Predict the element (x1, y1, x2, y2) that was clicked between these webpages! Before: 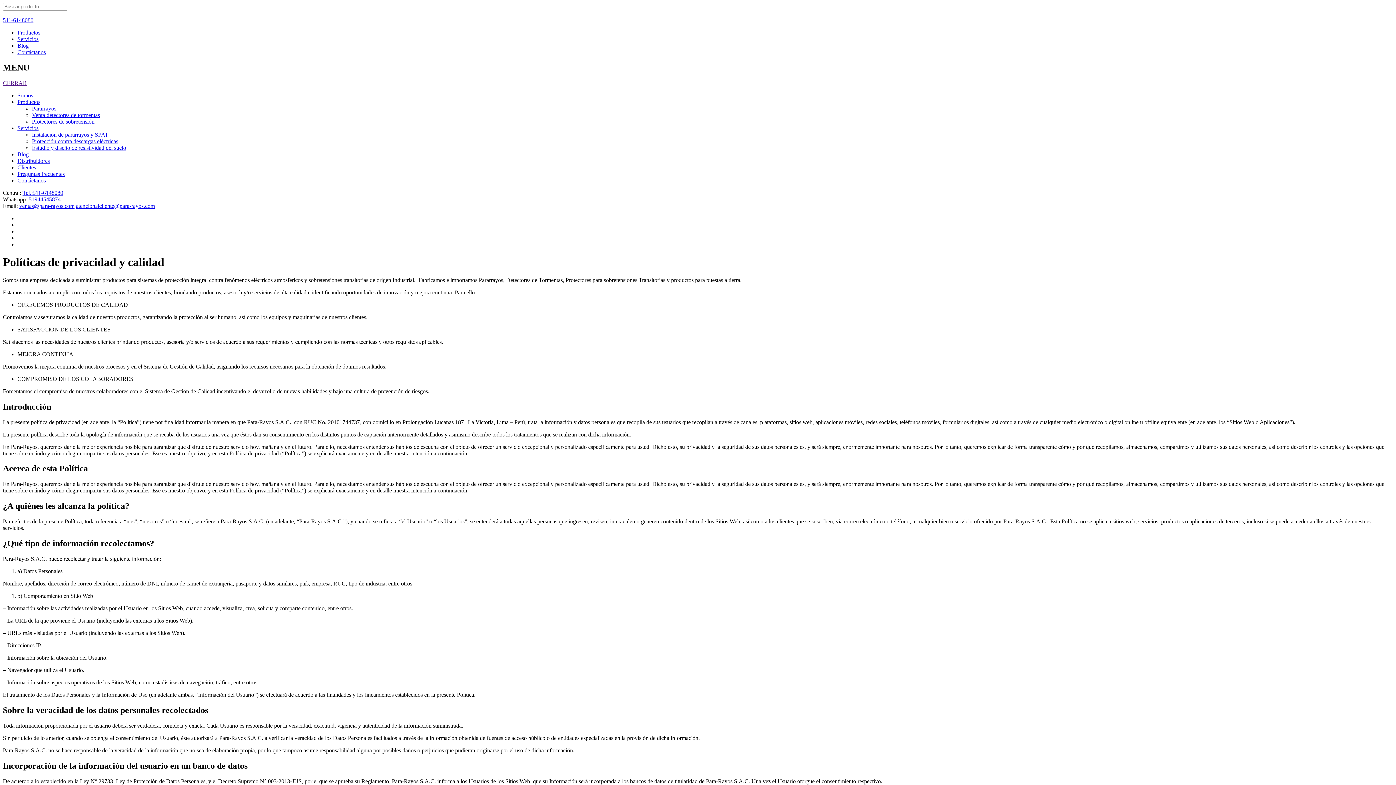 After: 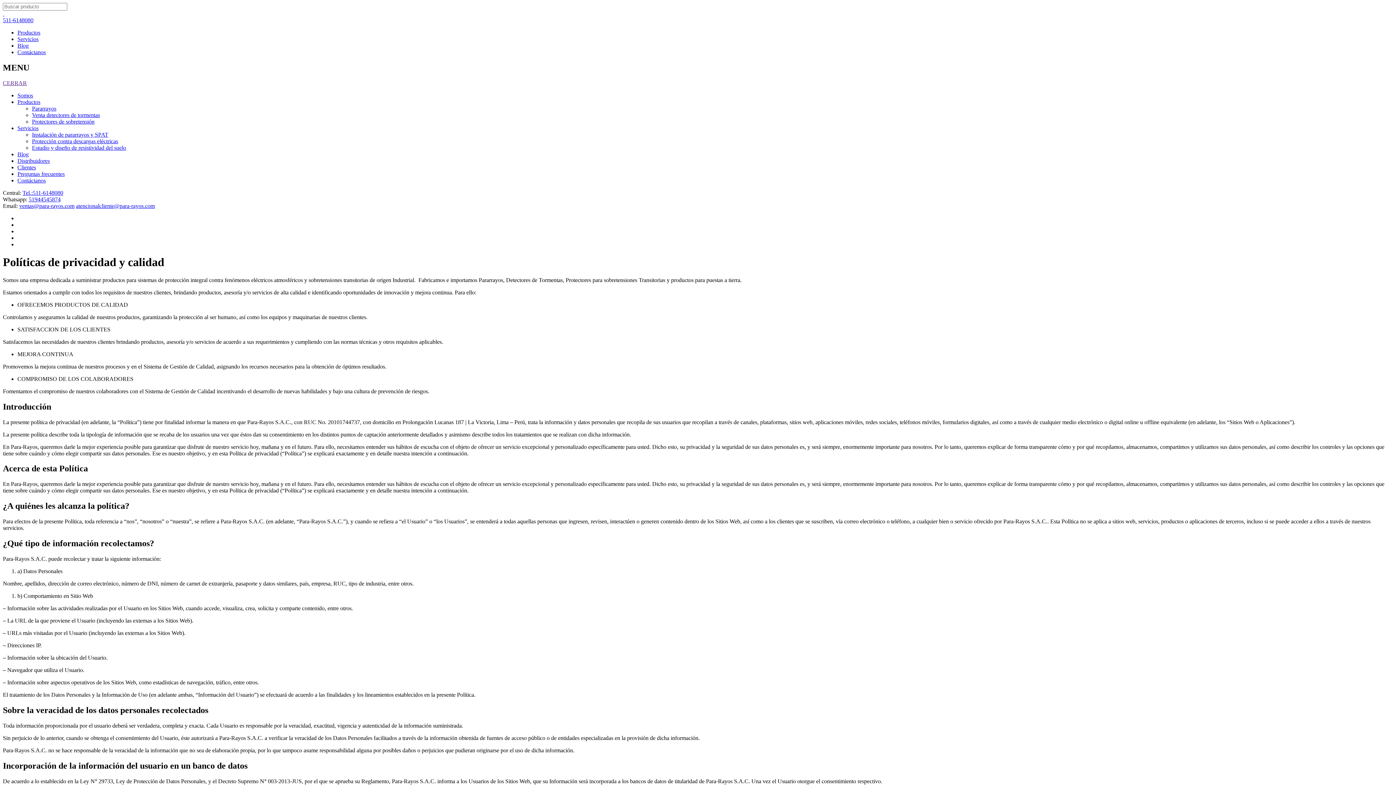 Action: bbox: (76, 202, 154, 209) label: atencionalcliente@para-rayos.com